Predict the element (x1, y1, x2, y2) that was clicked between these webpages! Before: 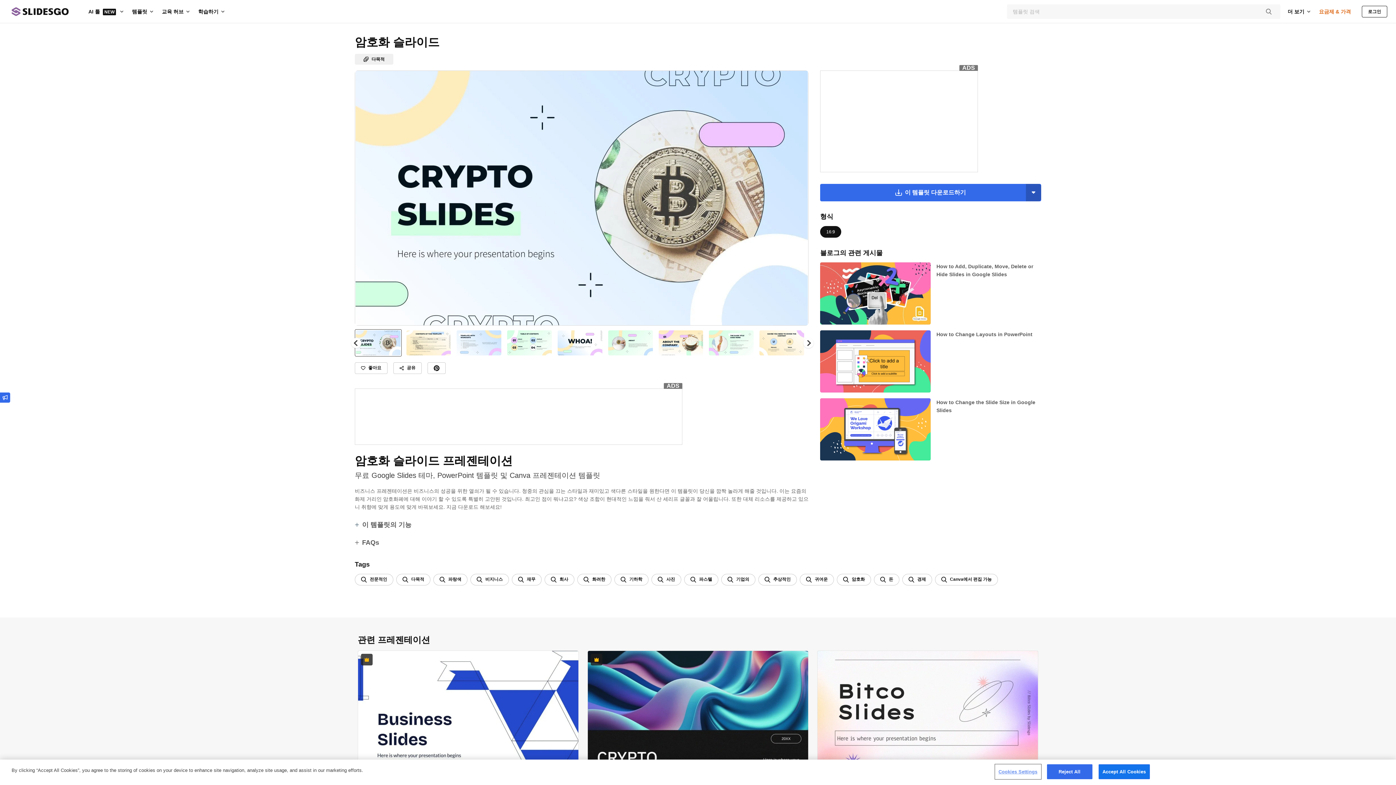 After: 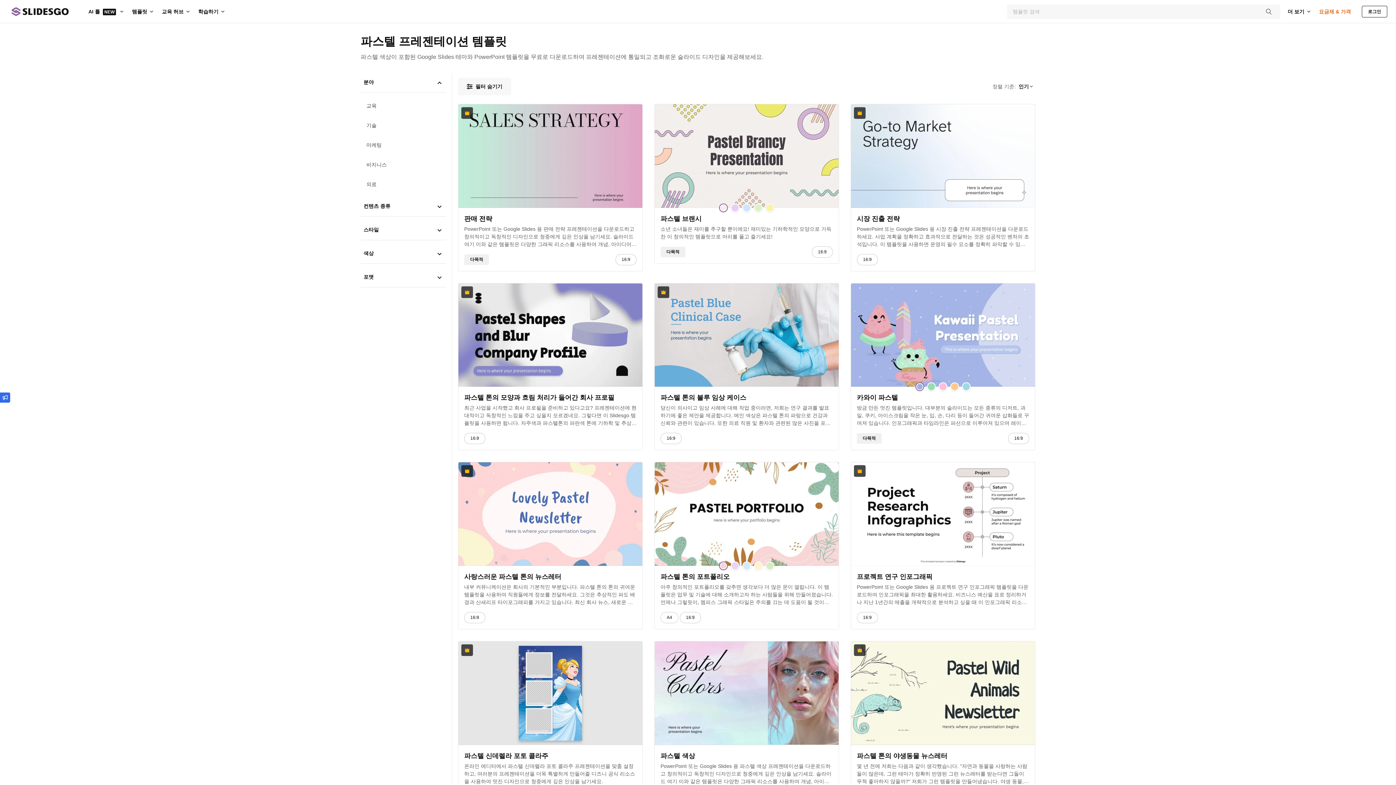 Action: label: 파스텔 bbox: (684, 574, 718, 585)